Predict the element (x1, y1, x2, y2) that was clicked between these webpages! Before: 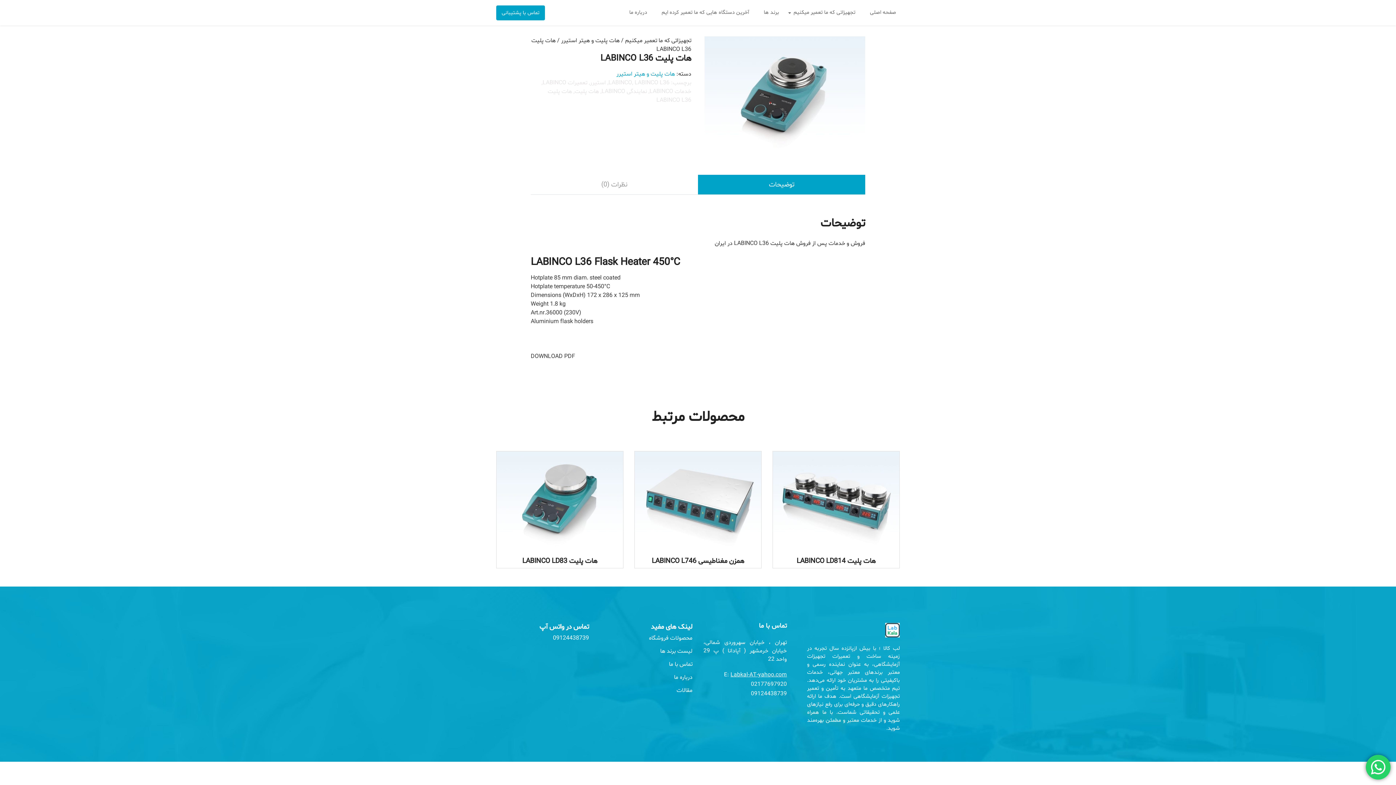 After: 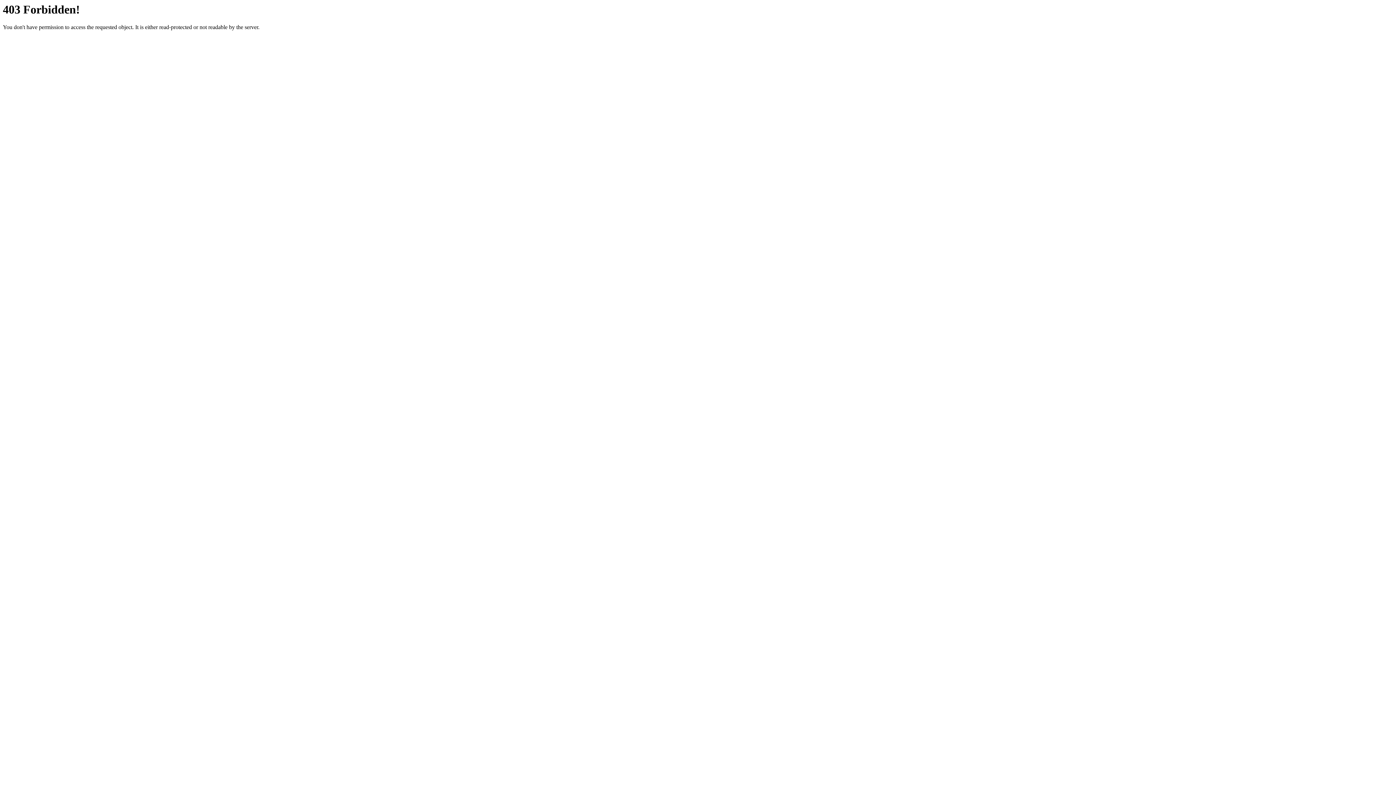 Action: bbox: (530, 352, 575, 360) label: DOWNLOAD PDF